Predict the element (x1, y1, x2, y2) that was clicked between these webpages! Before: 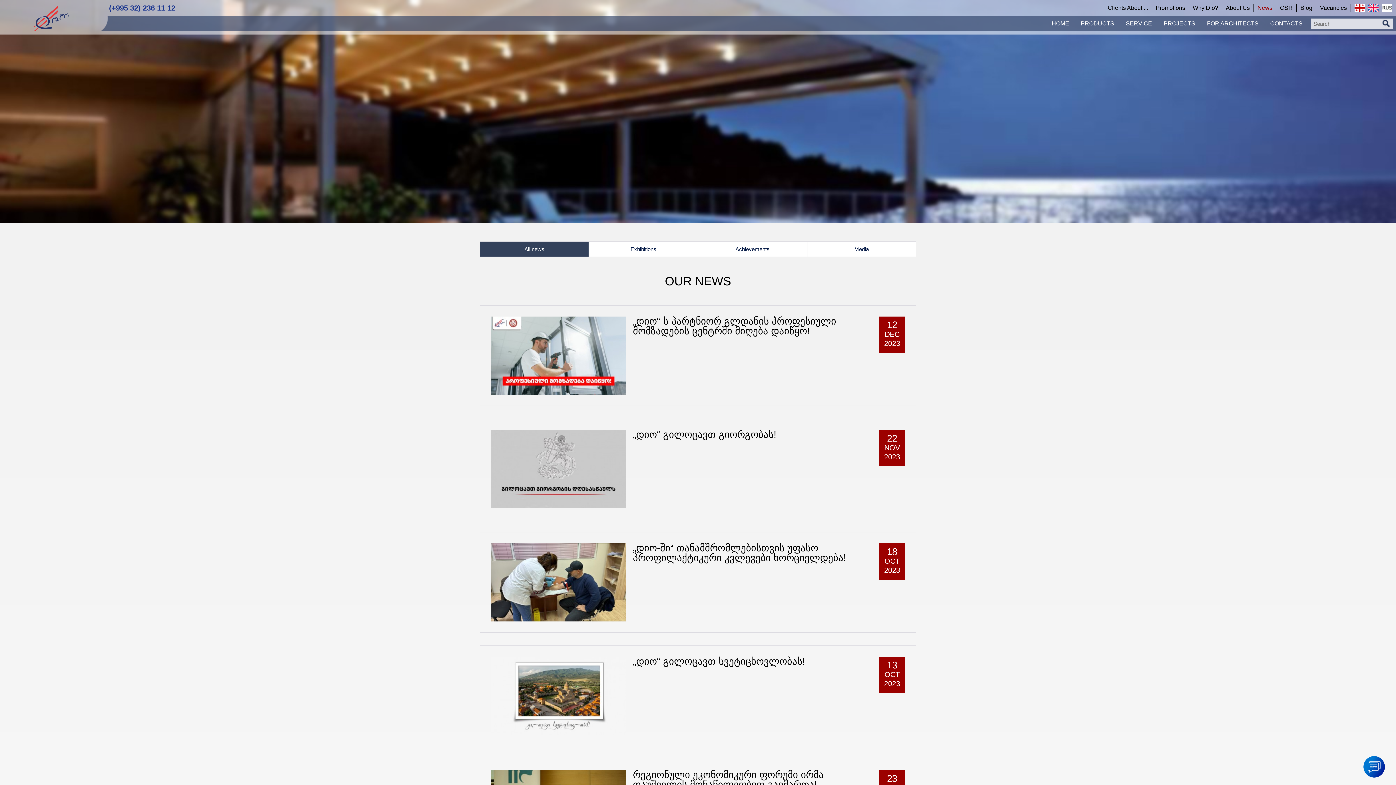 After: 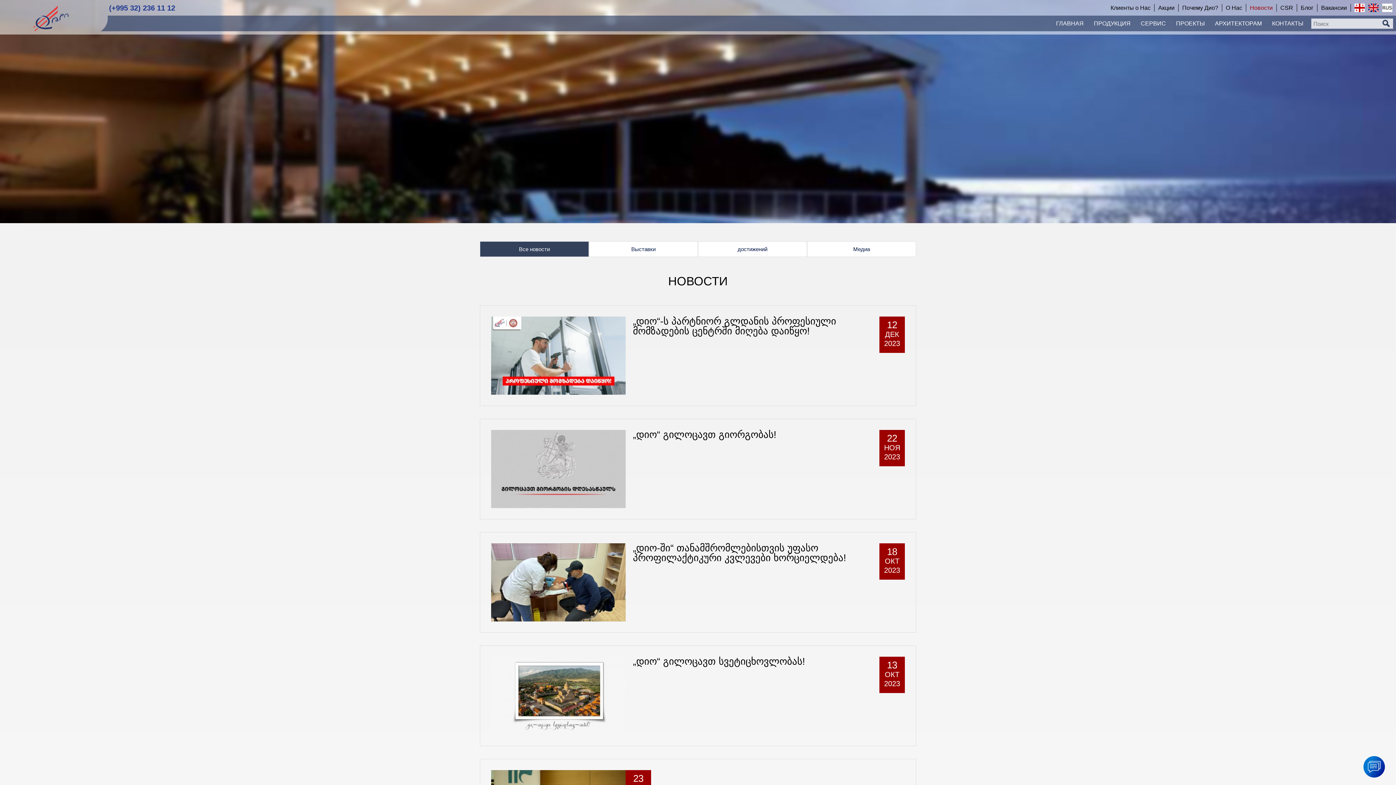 Action: bbox: (1382, 3, 1392, 12)